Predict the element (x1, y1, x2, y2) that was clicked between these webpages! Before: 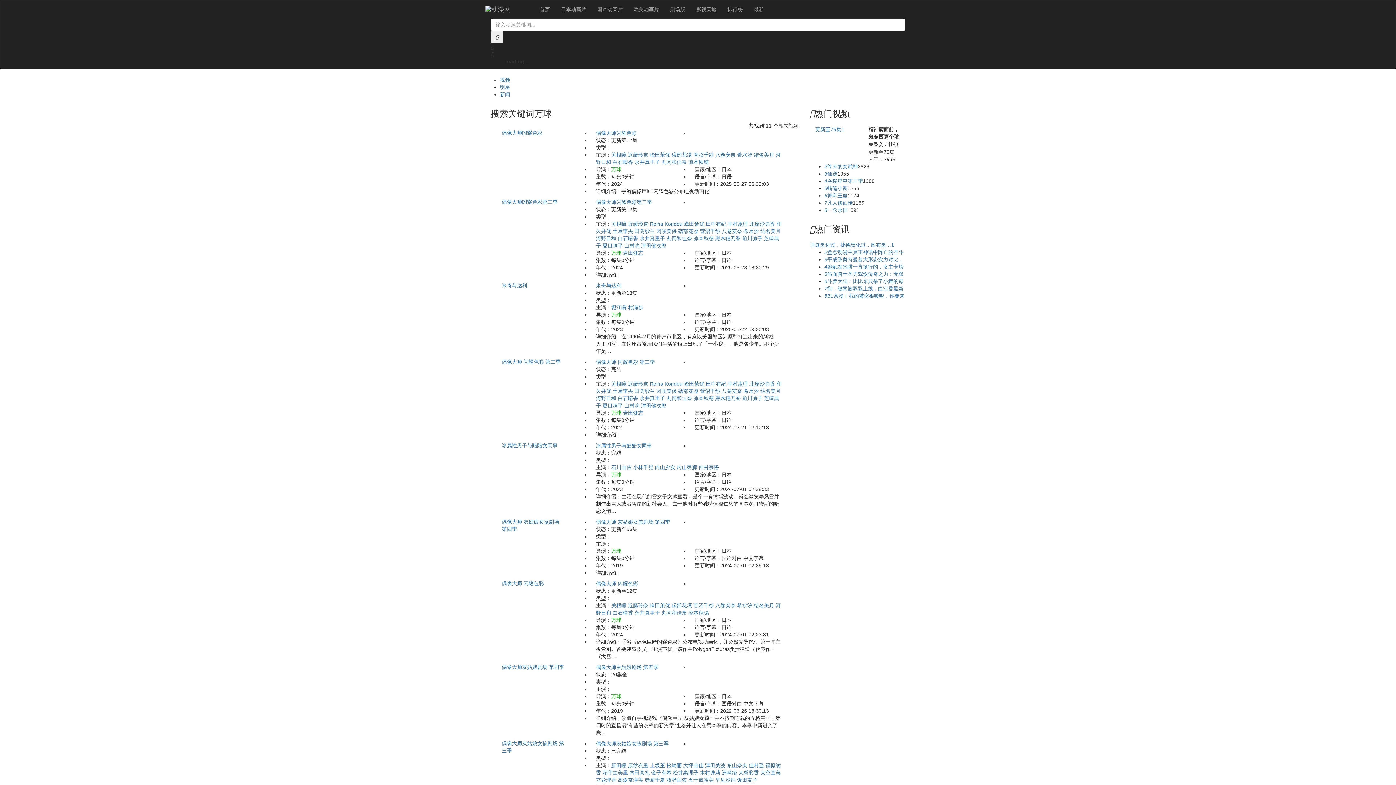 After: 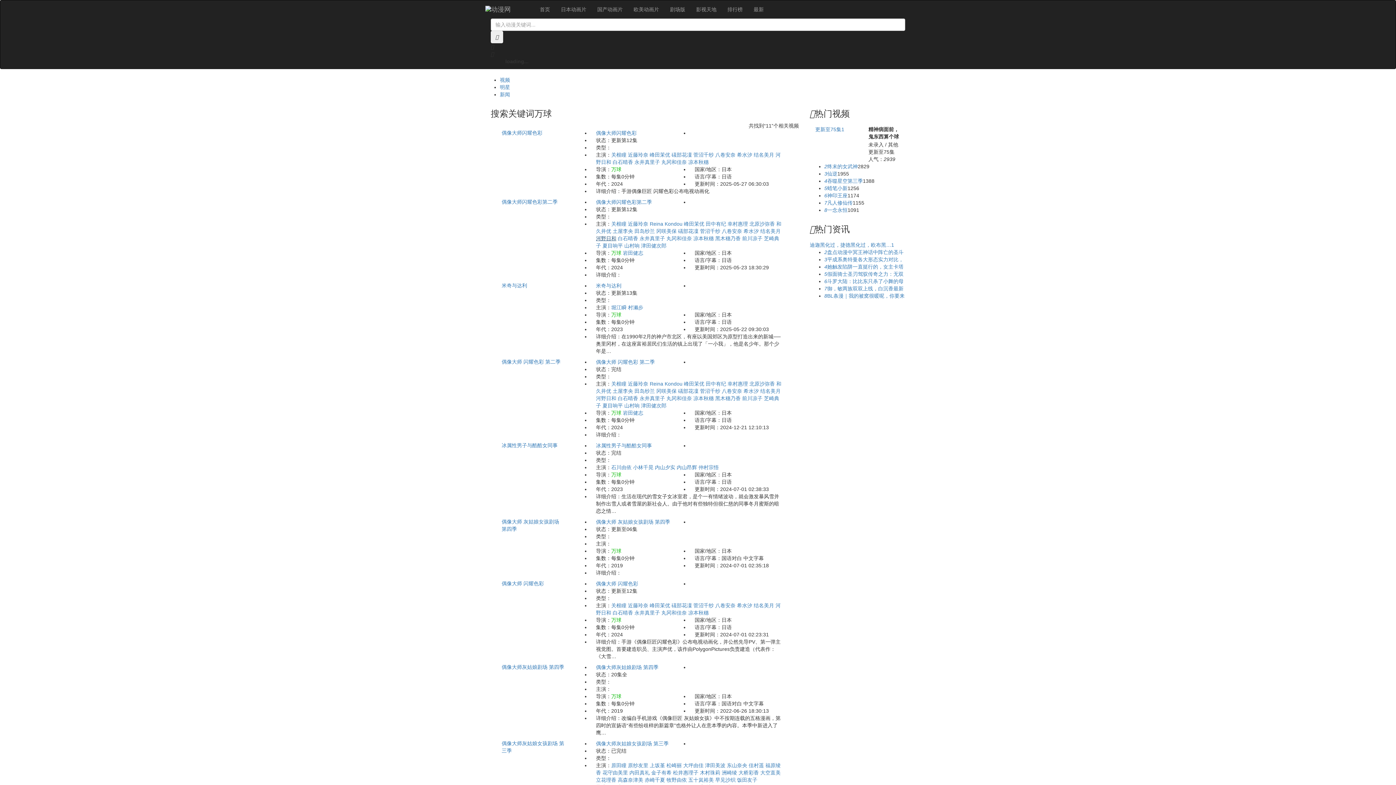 Action: label: 河野日和 bbox: (596, 235, 616, 241)